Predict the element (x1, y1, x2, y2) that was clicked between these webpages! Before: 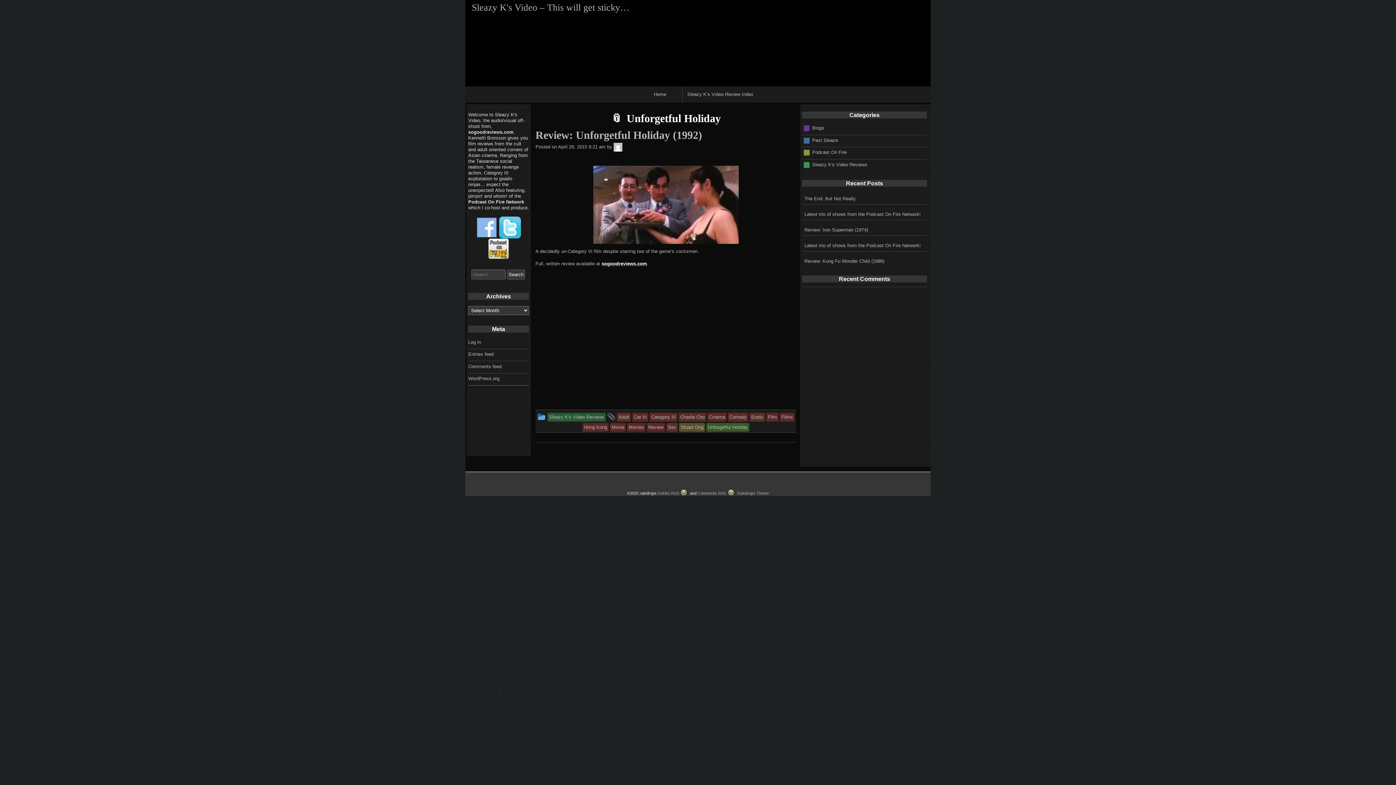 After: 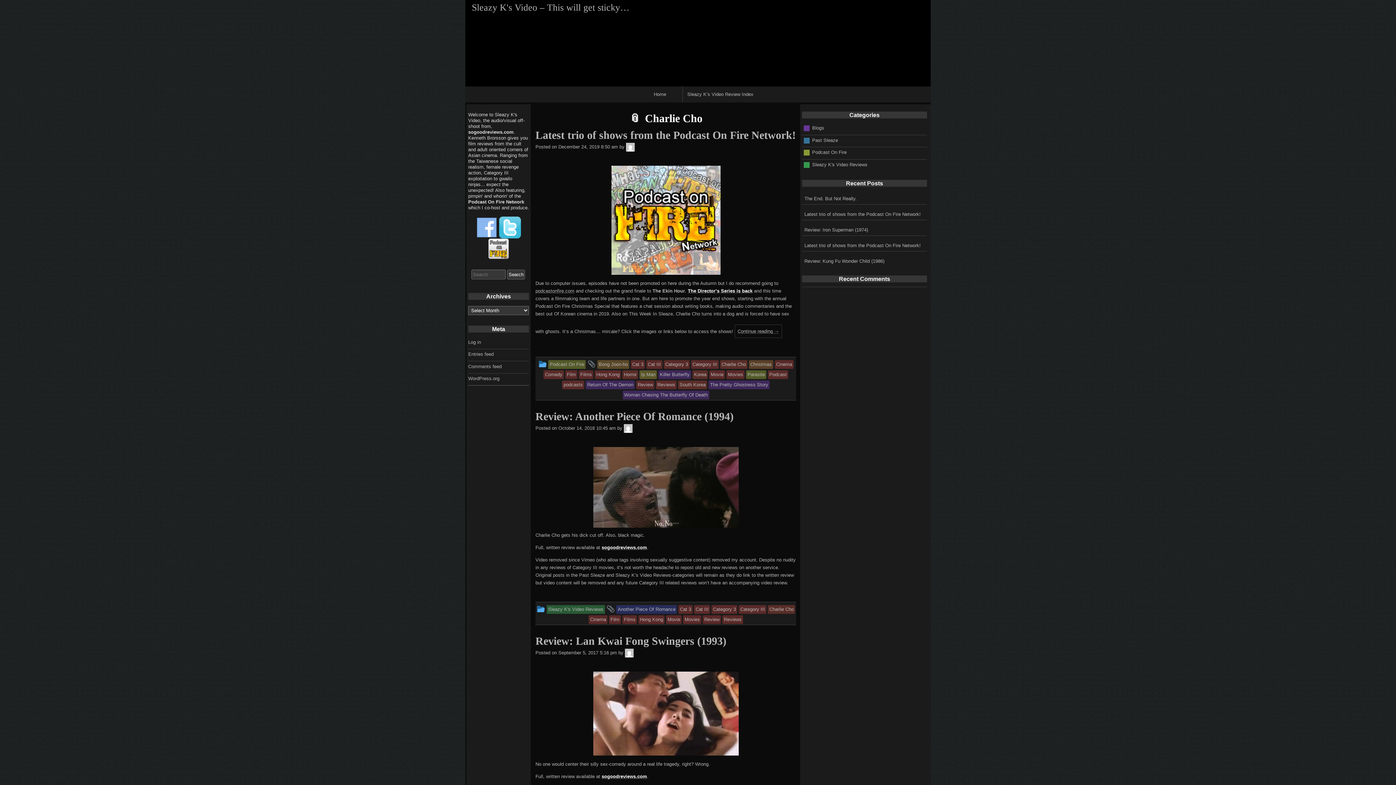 Action: label: Charlie Cho bbox: (679, 414, 706, 419)